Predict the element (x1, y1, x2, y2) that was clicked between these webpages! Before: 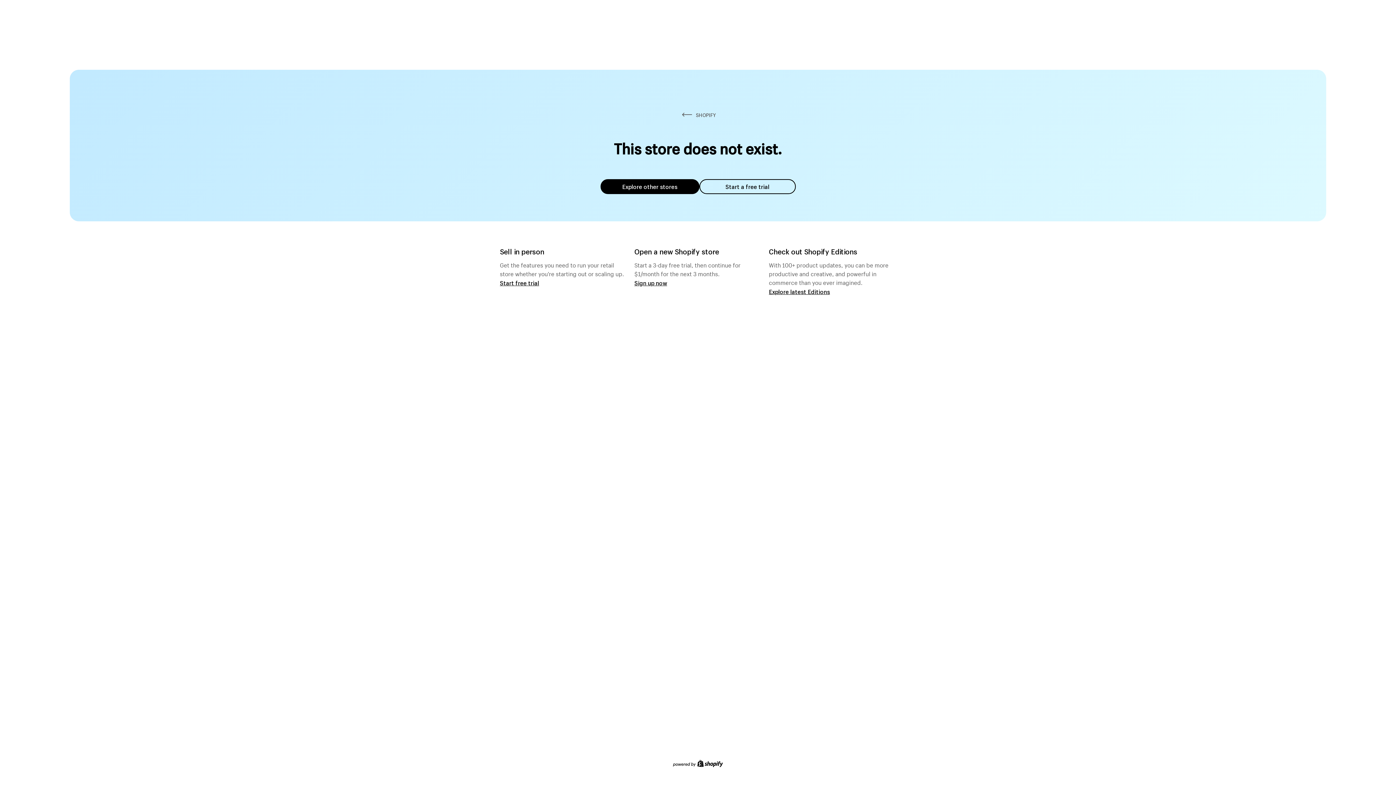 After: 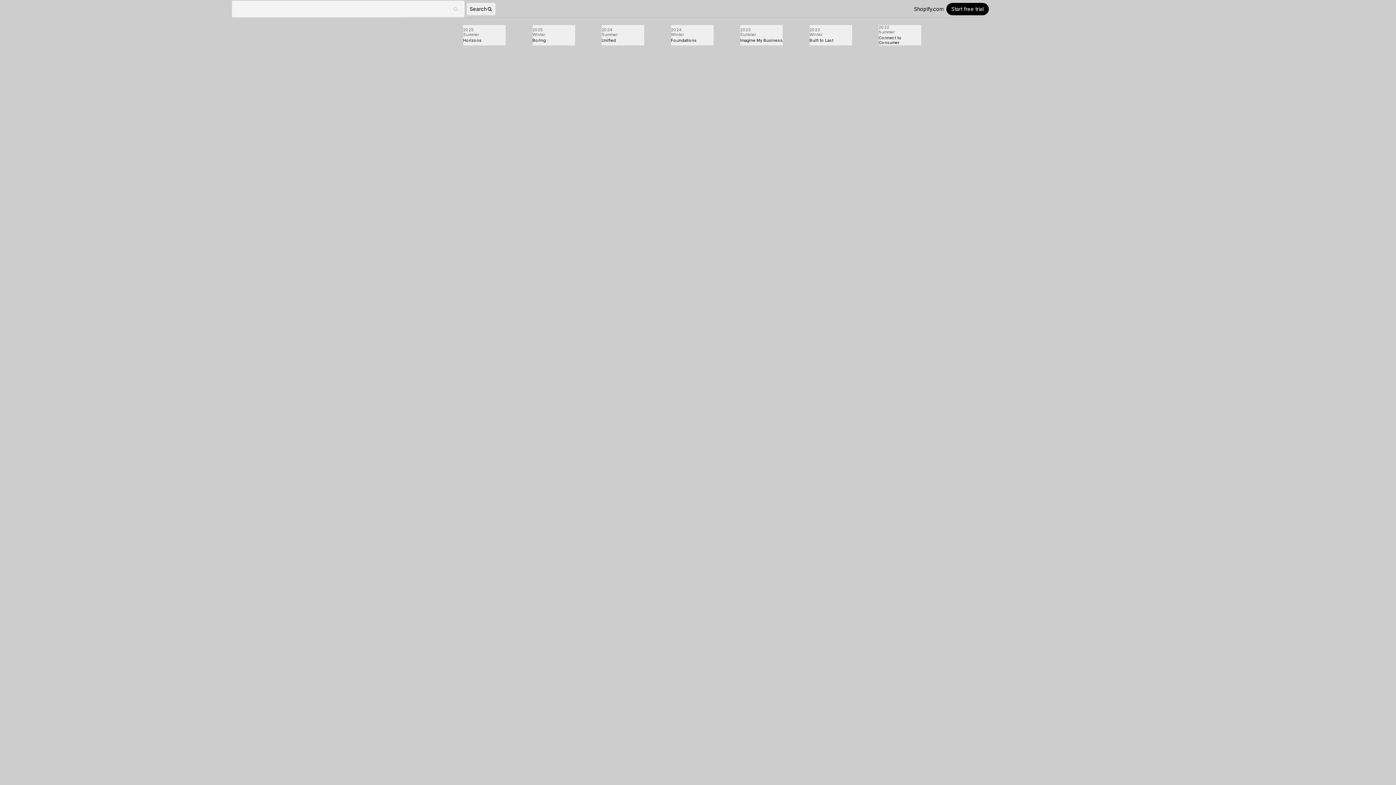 Action: label: Explore latest Editions bbox: (769, 287, 830, 295)